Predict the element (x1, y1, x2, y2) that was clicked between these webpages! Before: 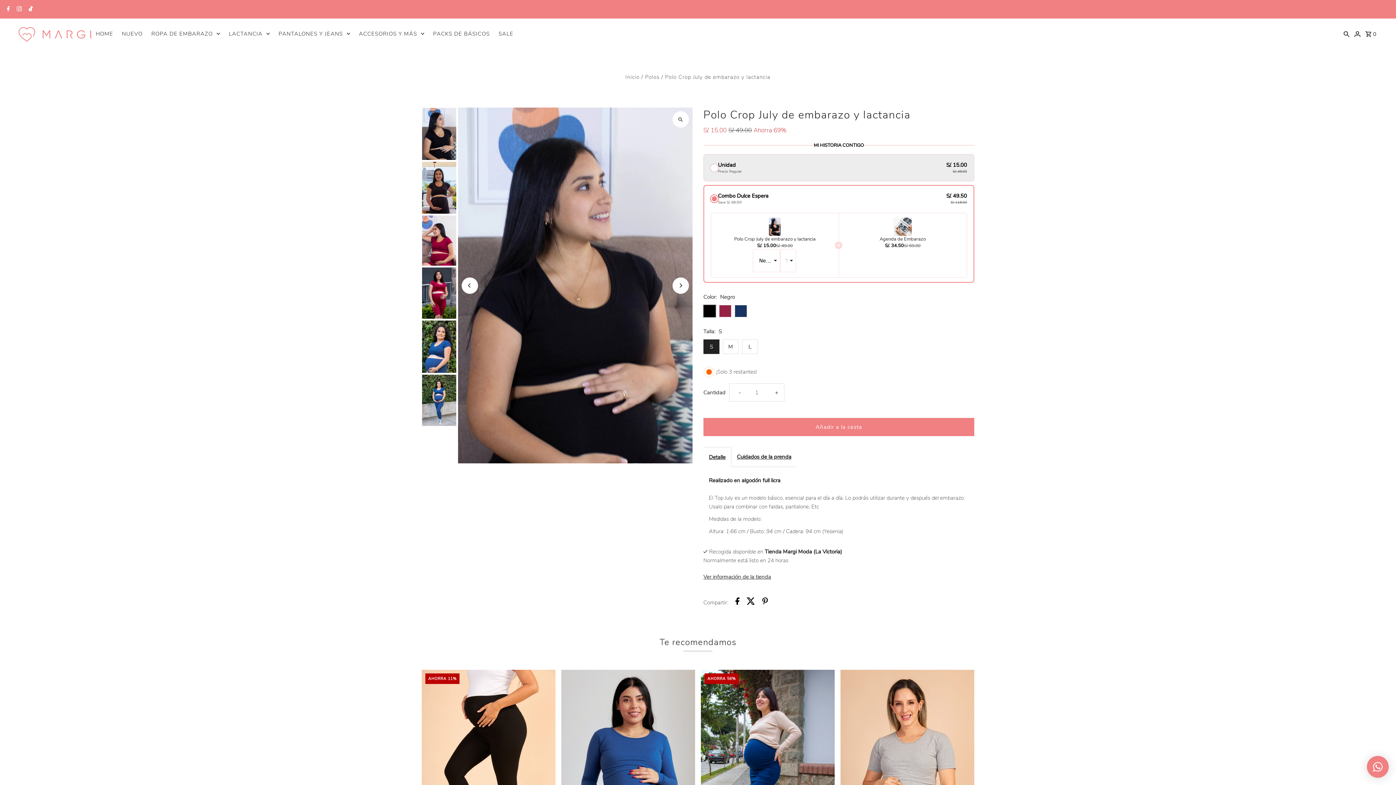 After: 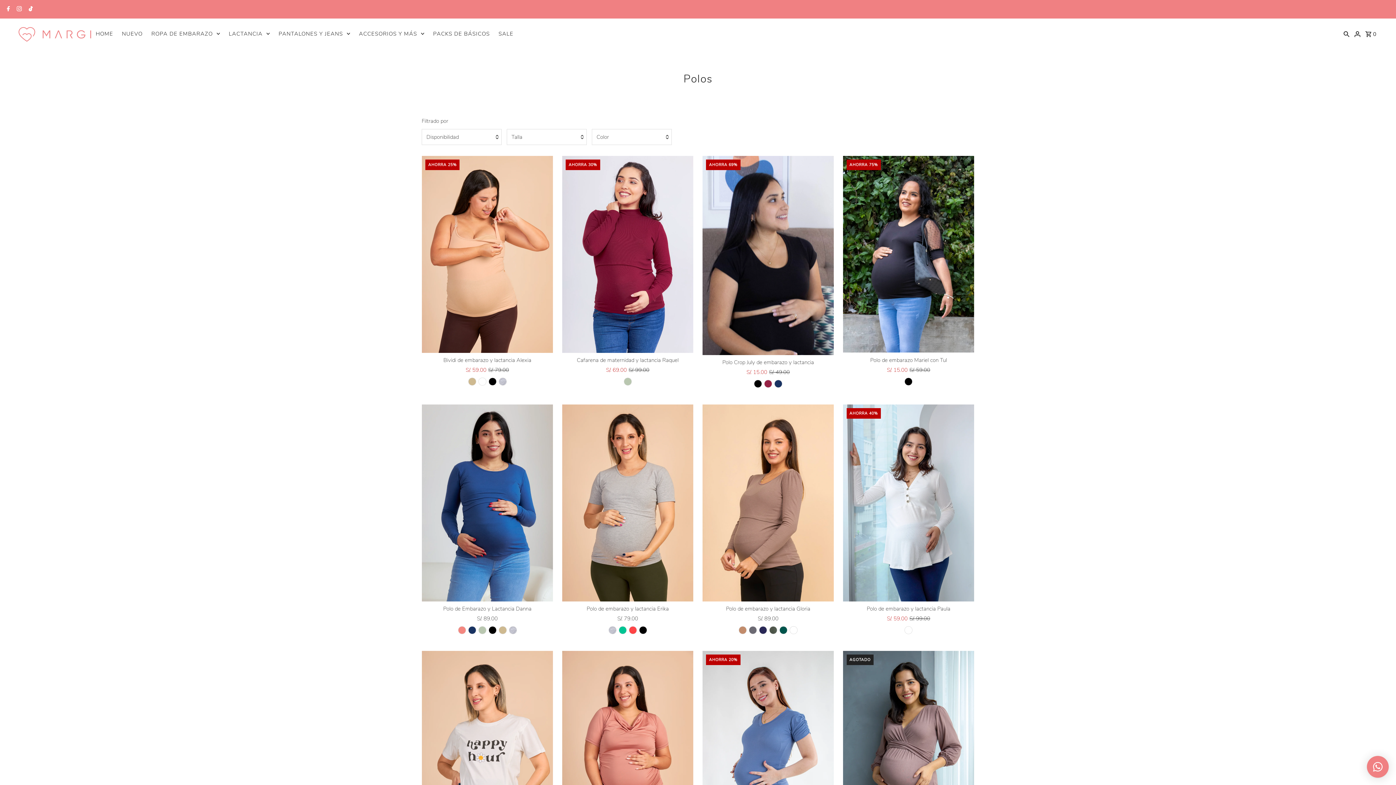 Action: label: Polos bbox: (645, 73, 659, 80)